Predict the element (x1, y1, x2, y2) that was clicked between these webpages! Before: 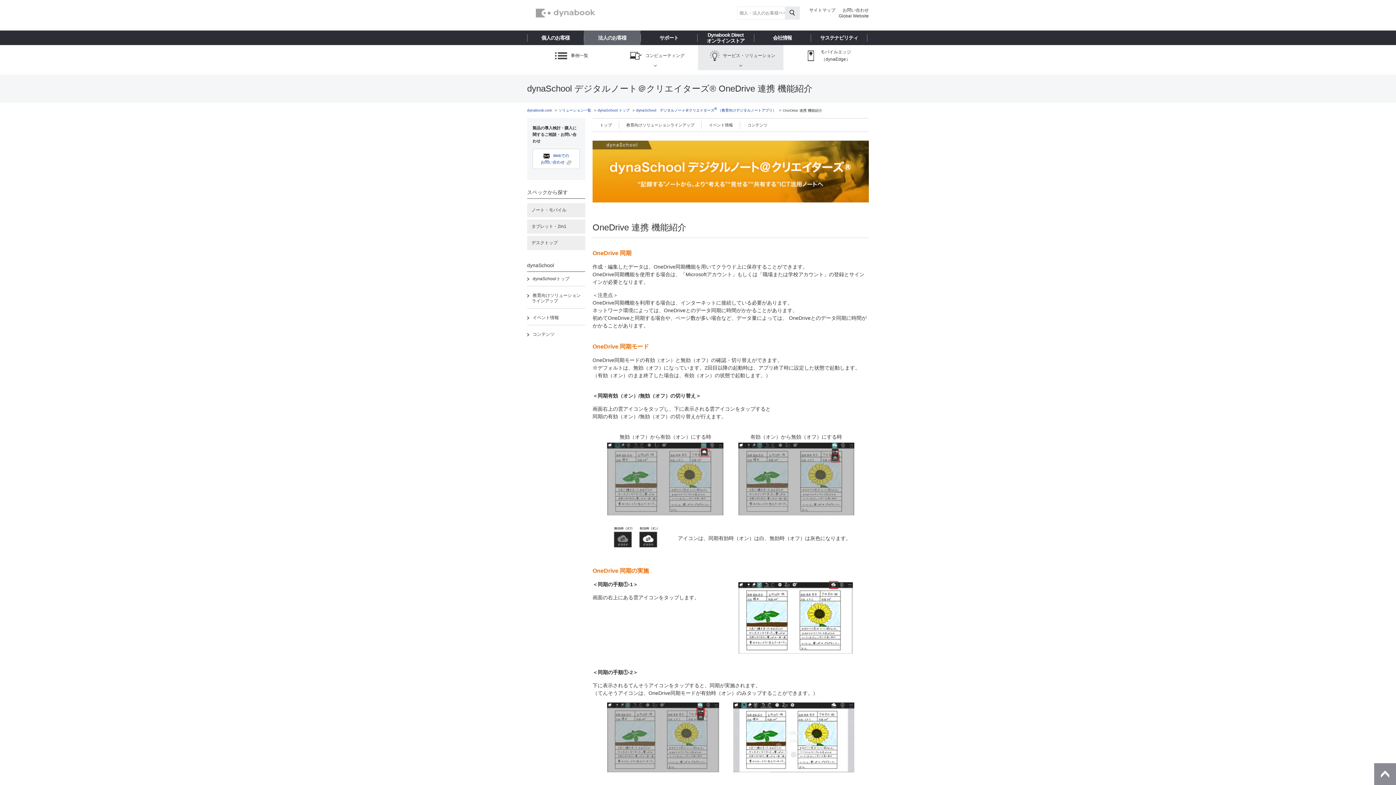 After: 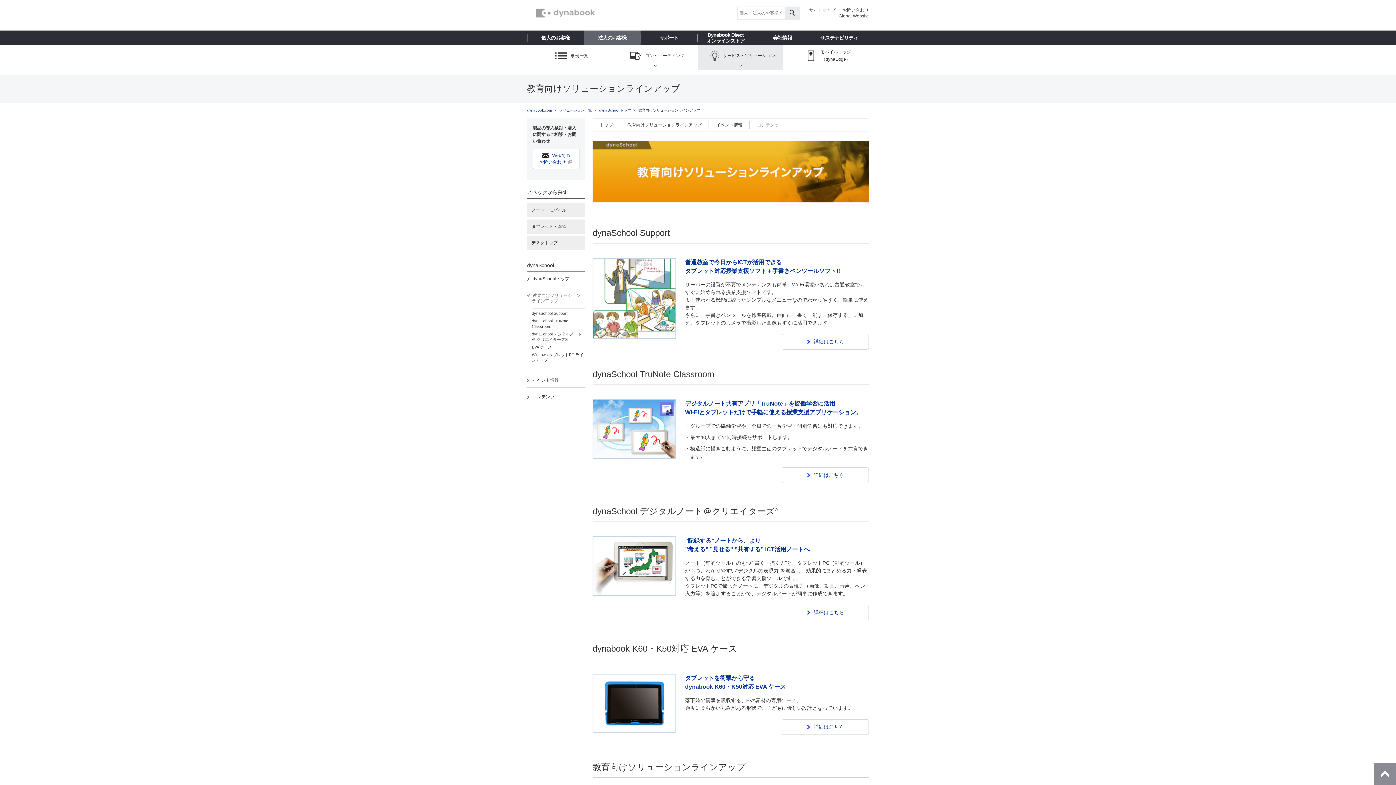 Action: label: 教育向けソリューション ラインアップ bbox: (532, 293, 580, 303)